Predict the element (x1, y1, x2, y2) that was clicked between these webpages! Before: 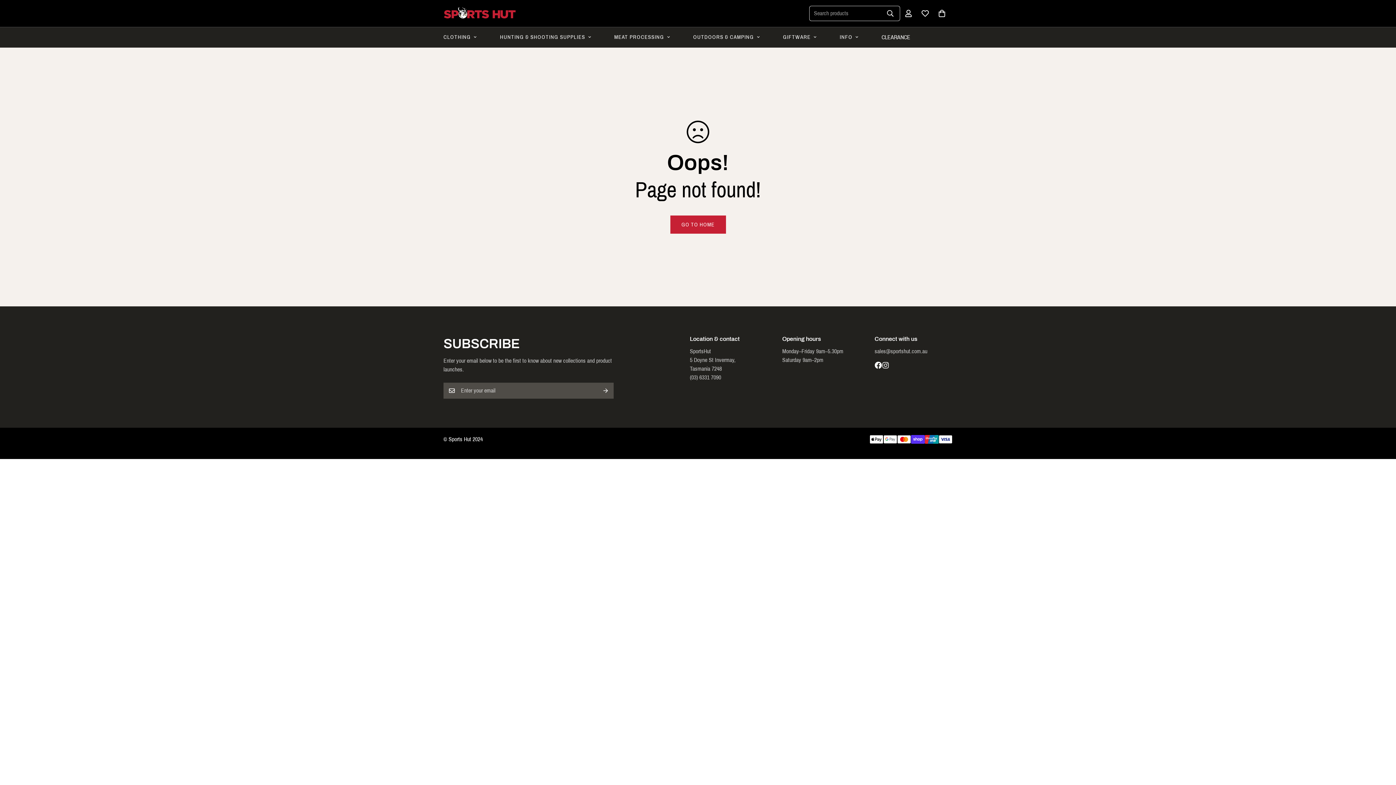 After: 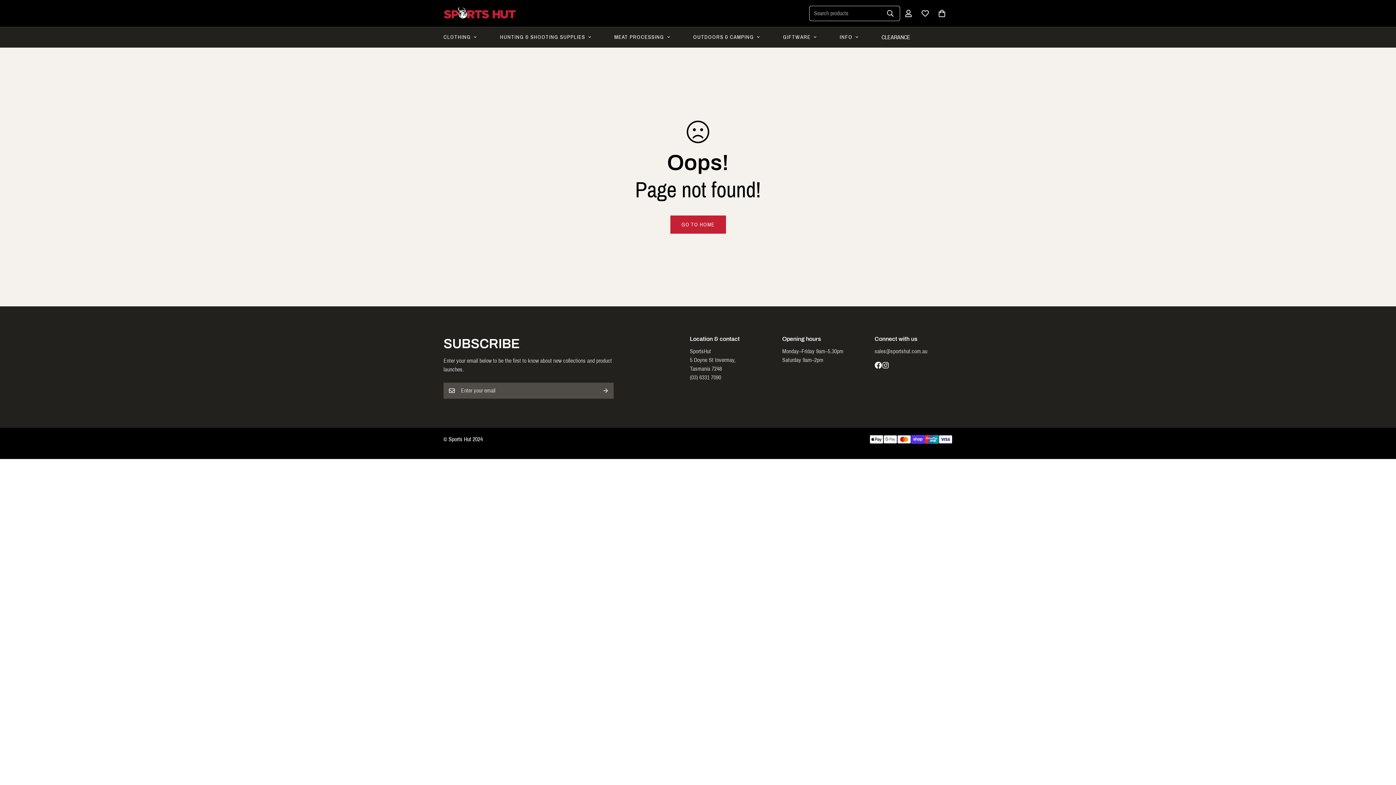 Action: label: sales@sportshut.com.au bbox: (874, 347, 952, 356)